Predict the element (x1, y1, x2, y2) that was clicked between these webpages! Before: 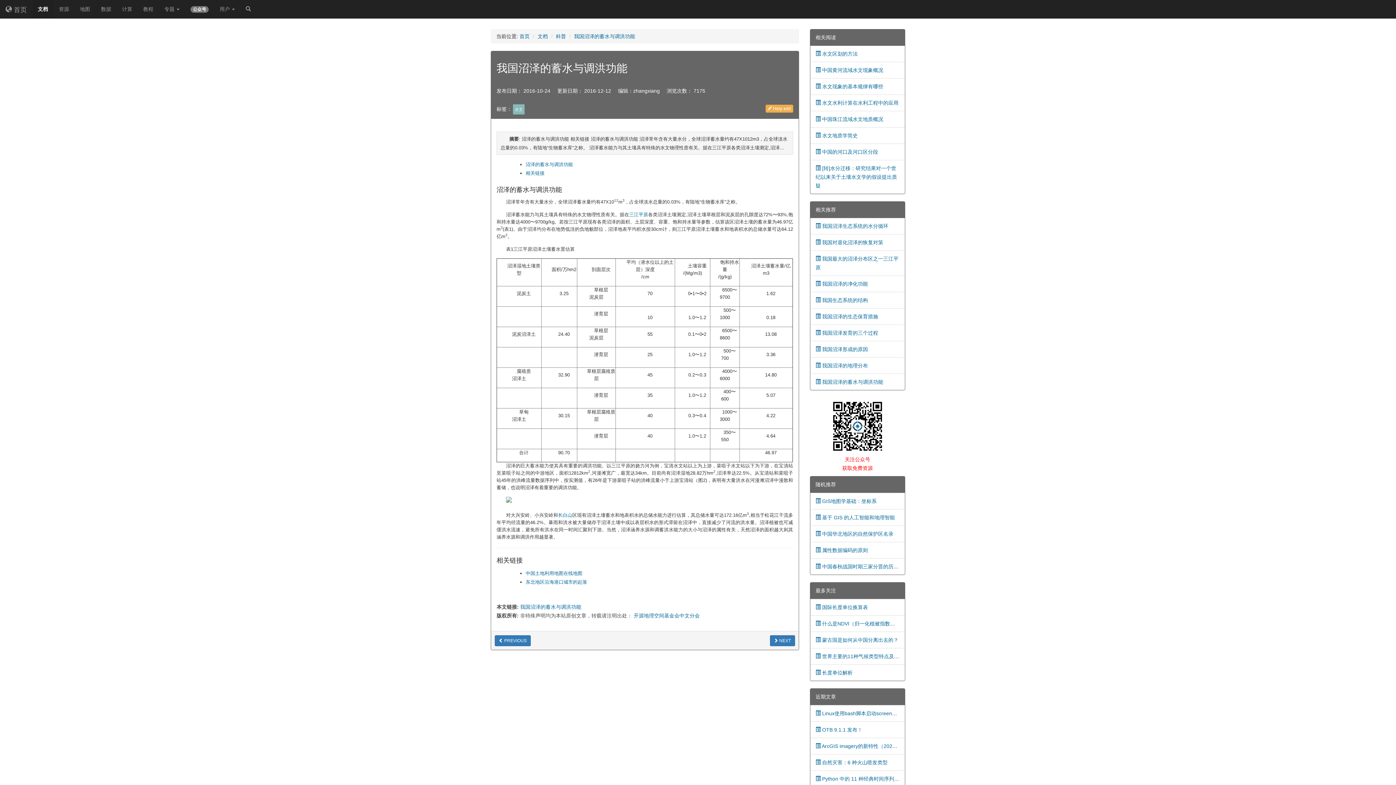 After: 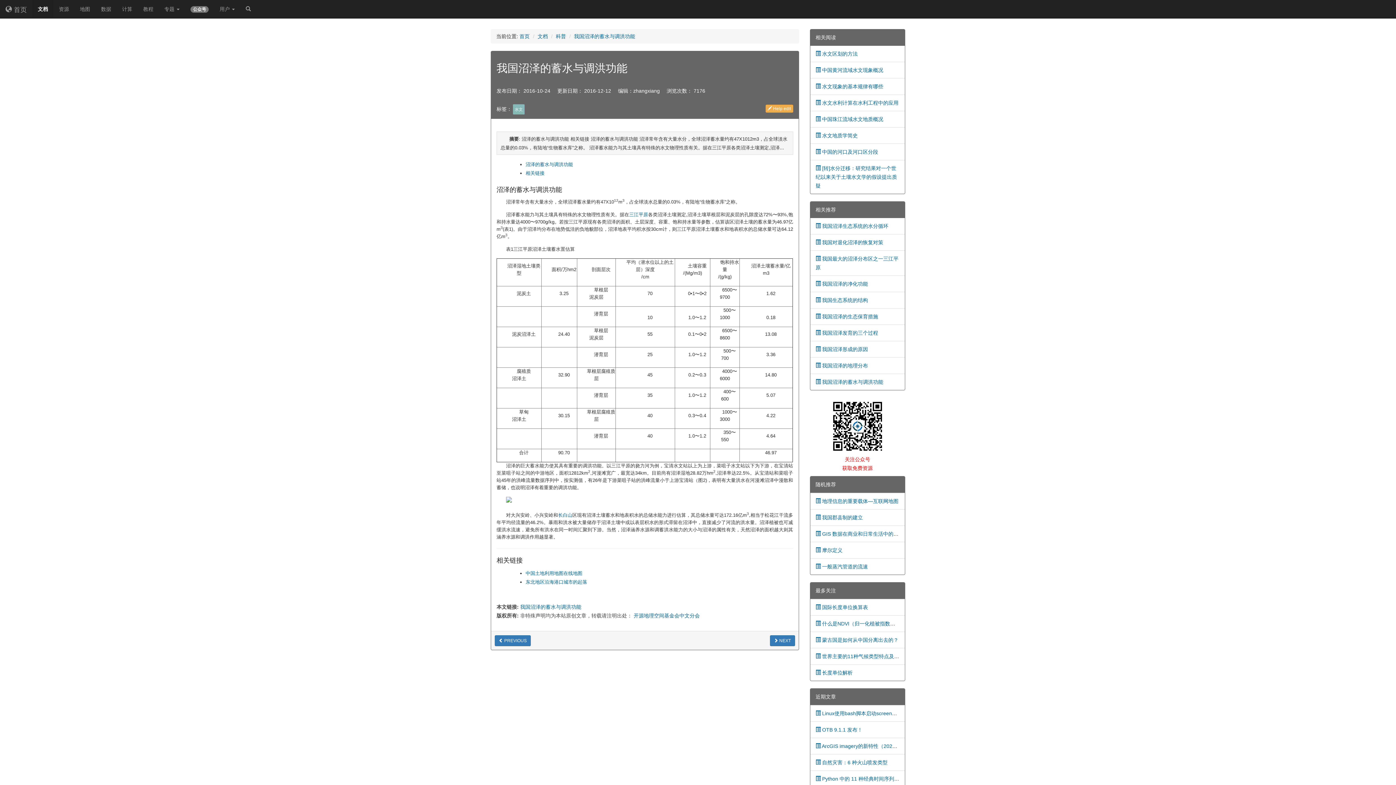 Action: label: 我国沼泽的蓄水与调洪功能 bbox: (574, 33, 635, 39)